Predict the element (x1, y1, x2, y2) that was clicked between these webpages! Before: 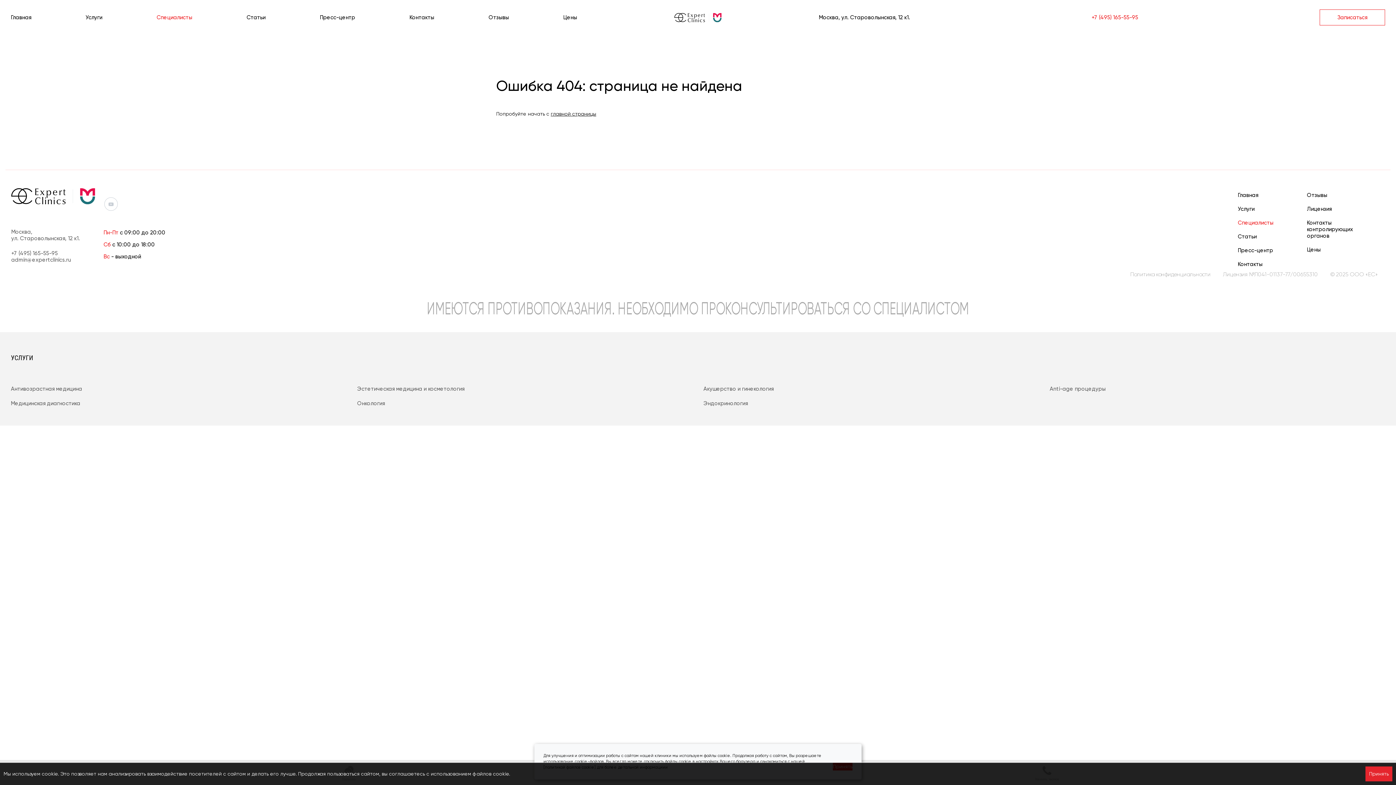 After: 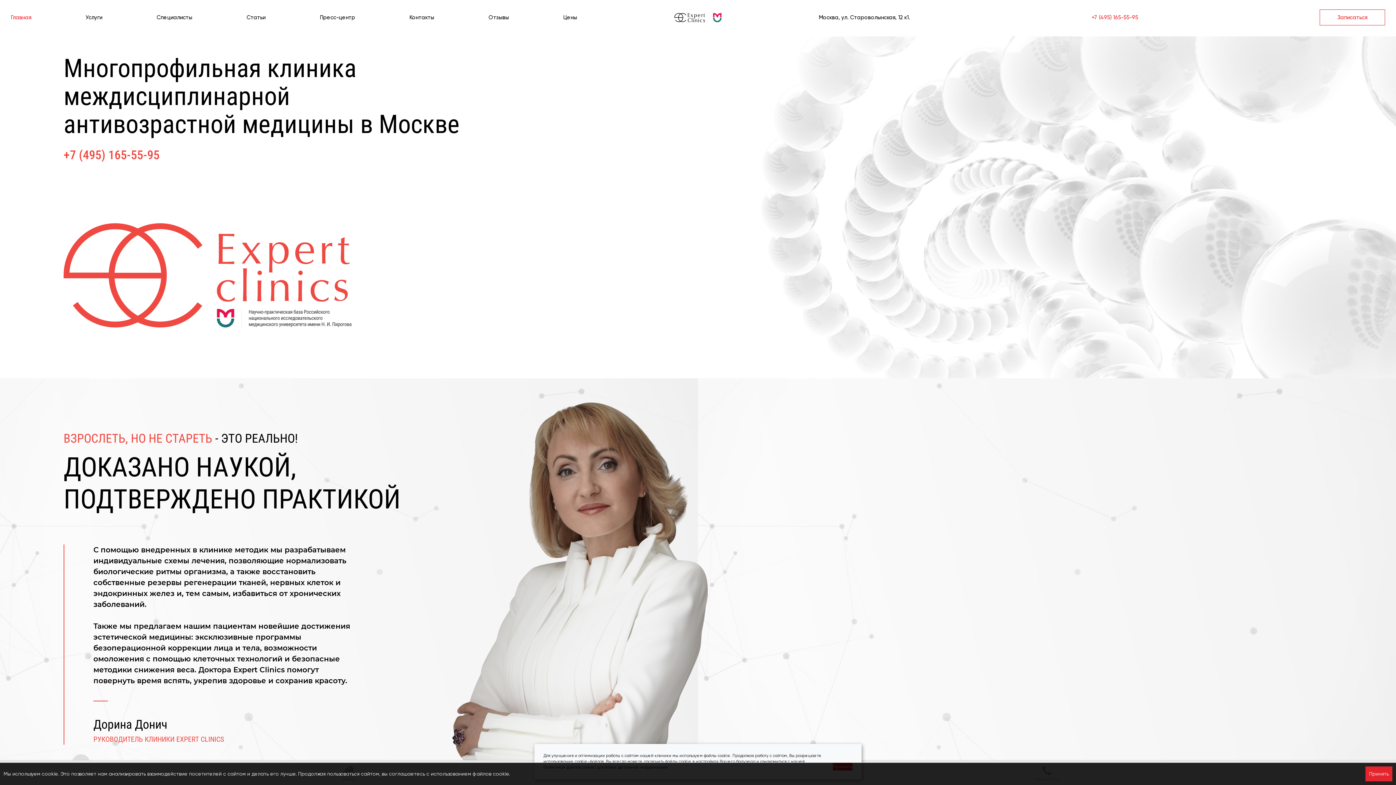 Action: bbox: (1238, 191, 1285, 198) label: Главная